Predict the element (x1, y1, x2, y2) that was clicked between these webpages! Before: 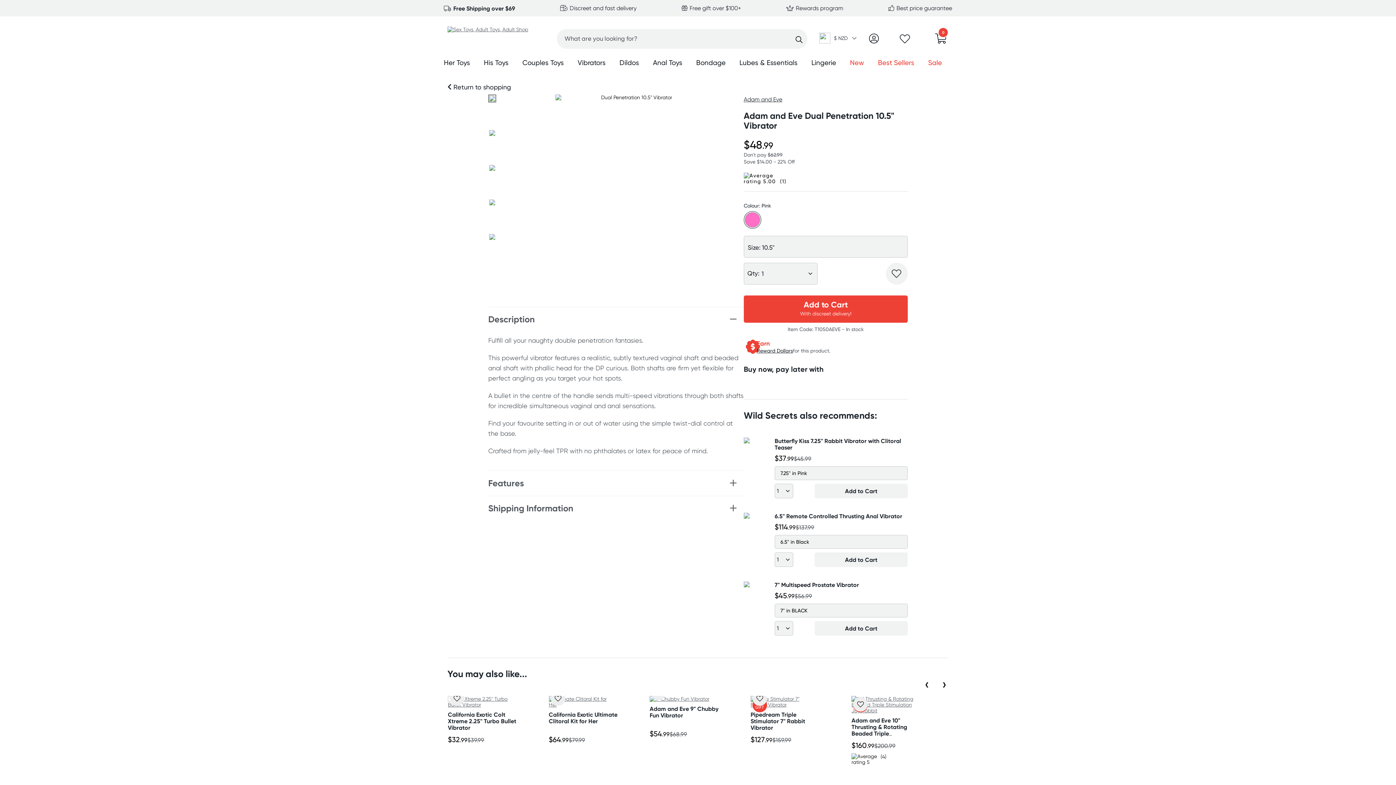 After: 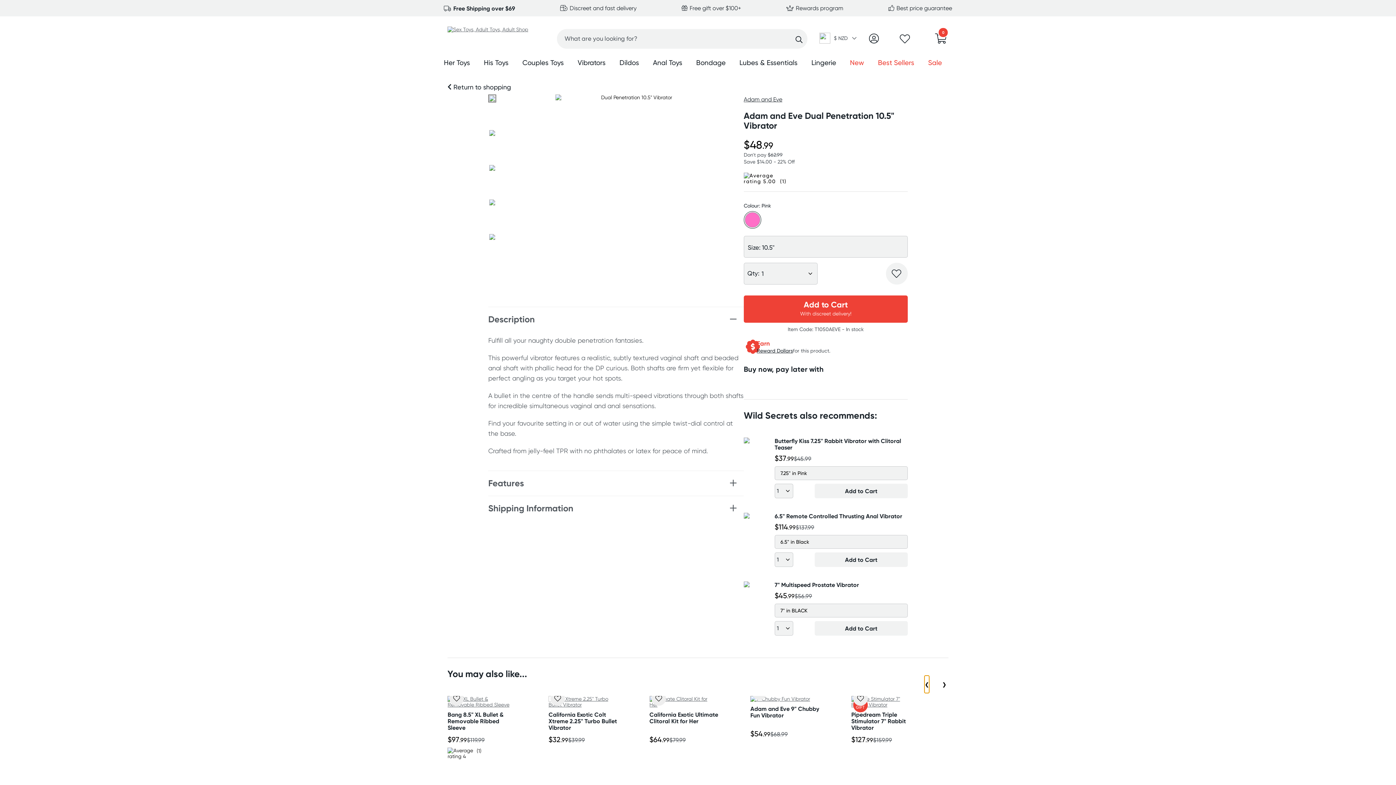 Action: label: ‹ bbox: (924, 676, 929, 693)